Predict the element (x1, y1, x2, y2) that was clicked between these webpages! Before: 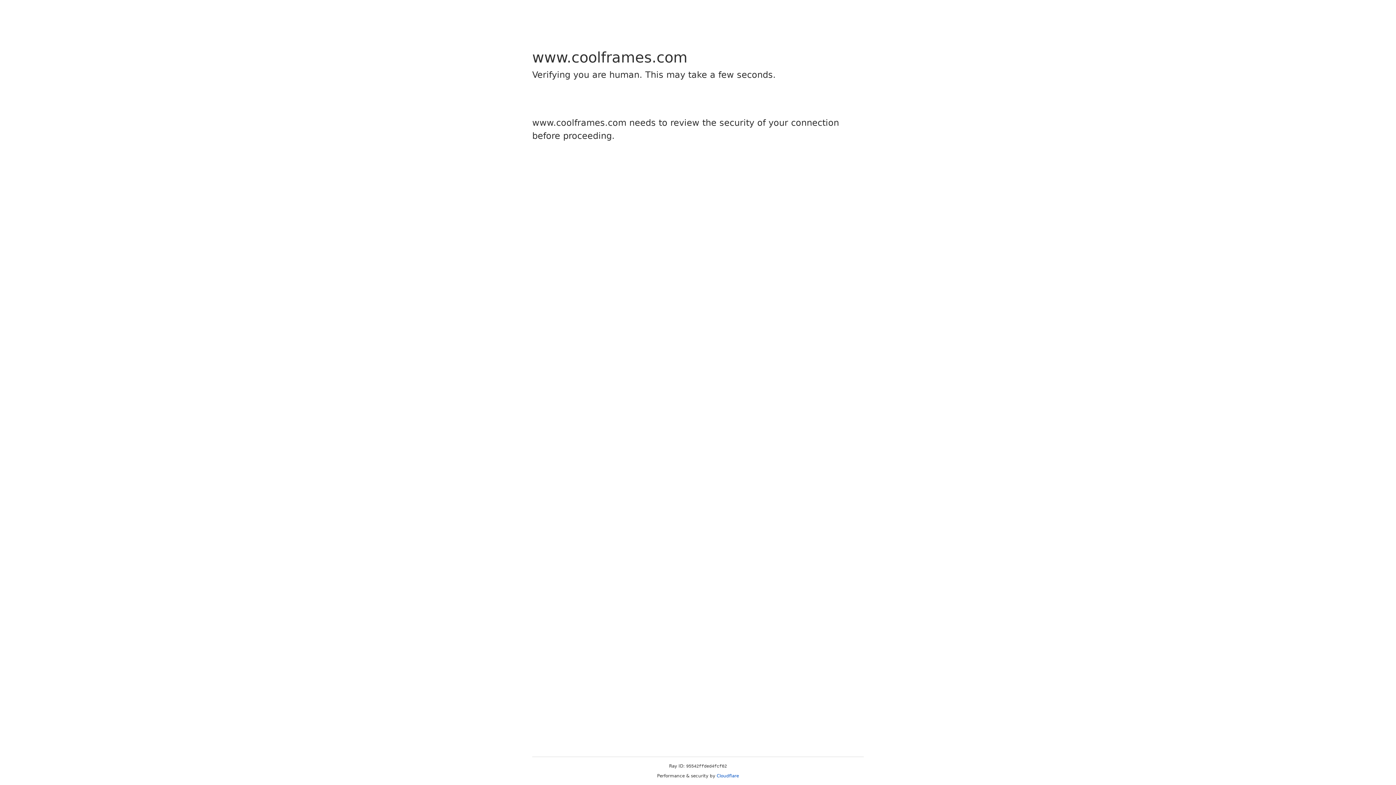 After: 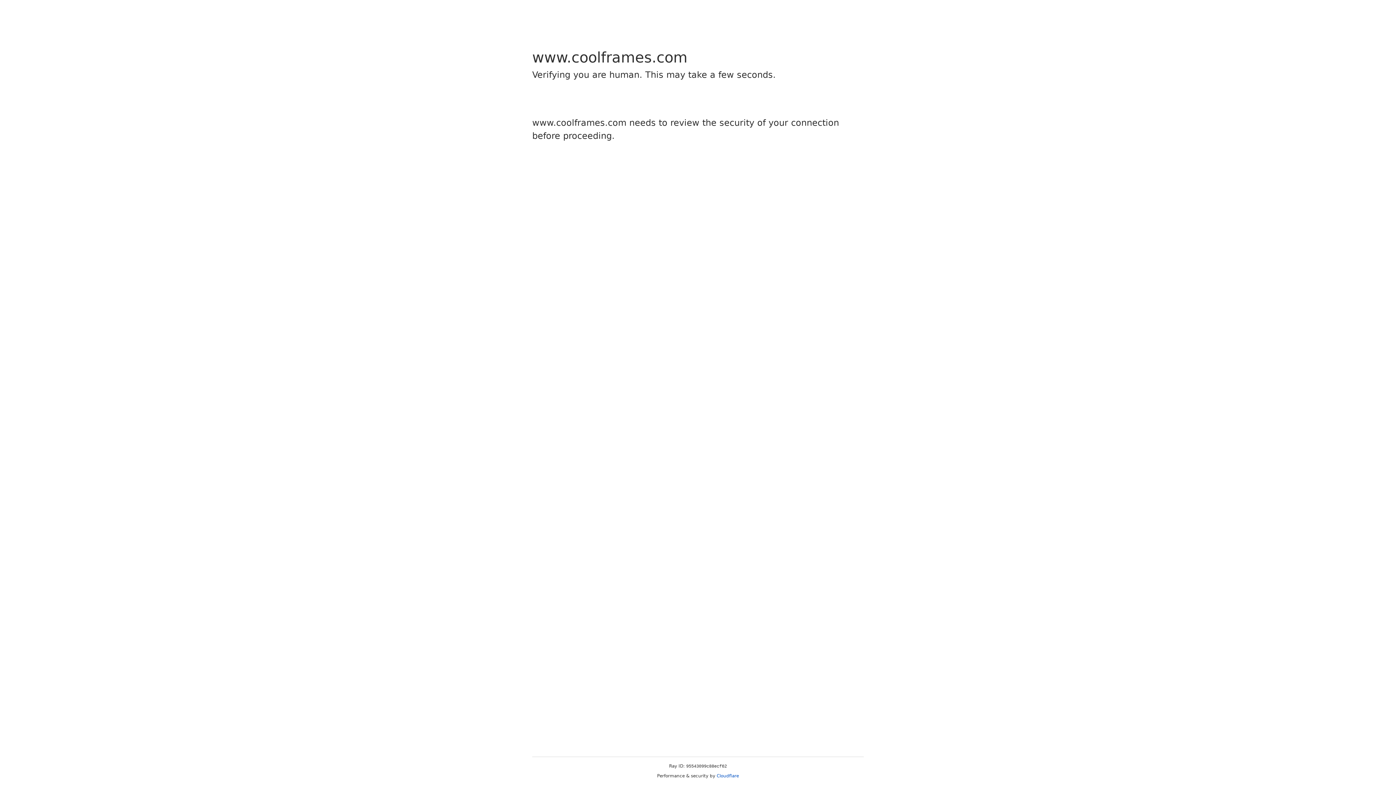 Action: bbox: (716, 773, 739, 778) label: Cloudflare